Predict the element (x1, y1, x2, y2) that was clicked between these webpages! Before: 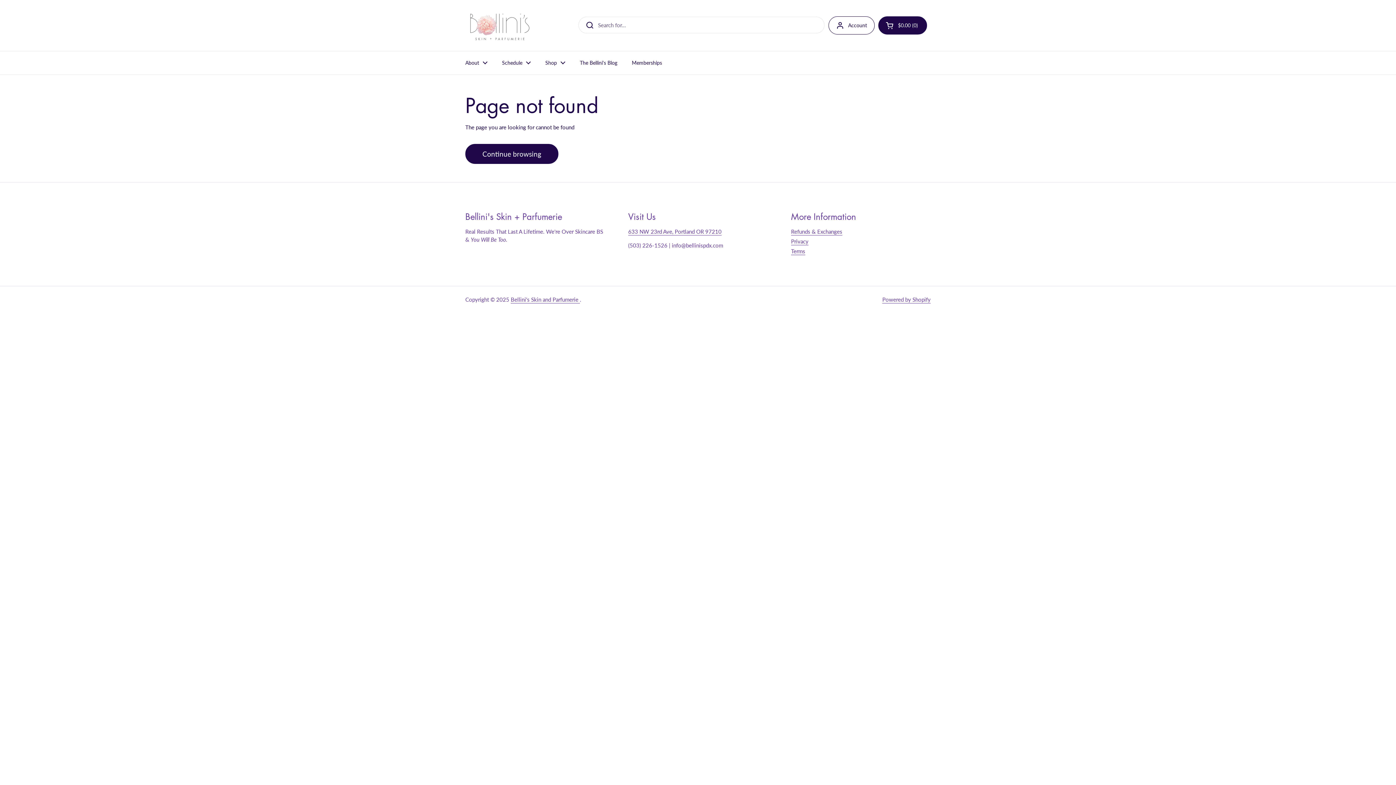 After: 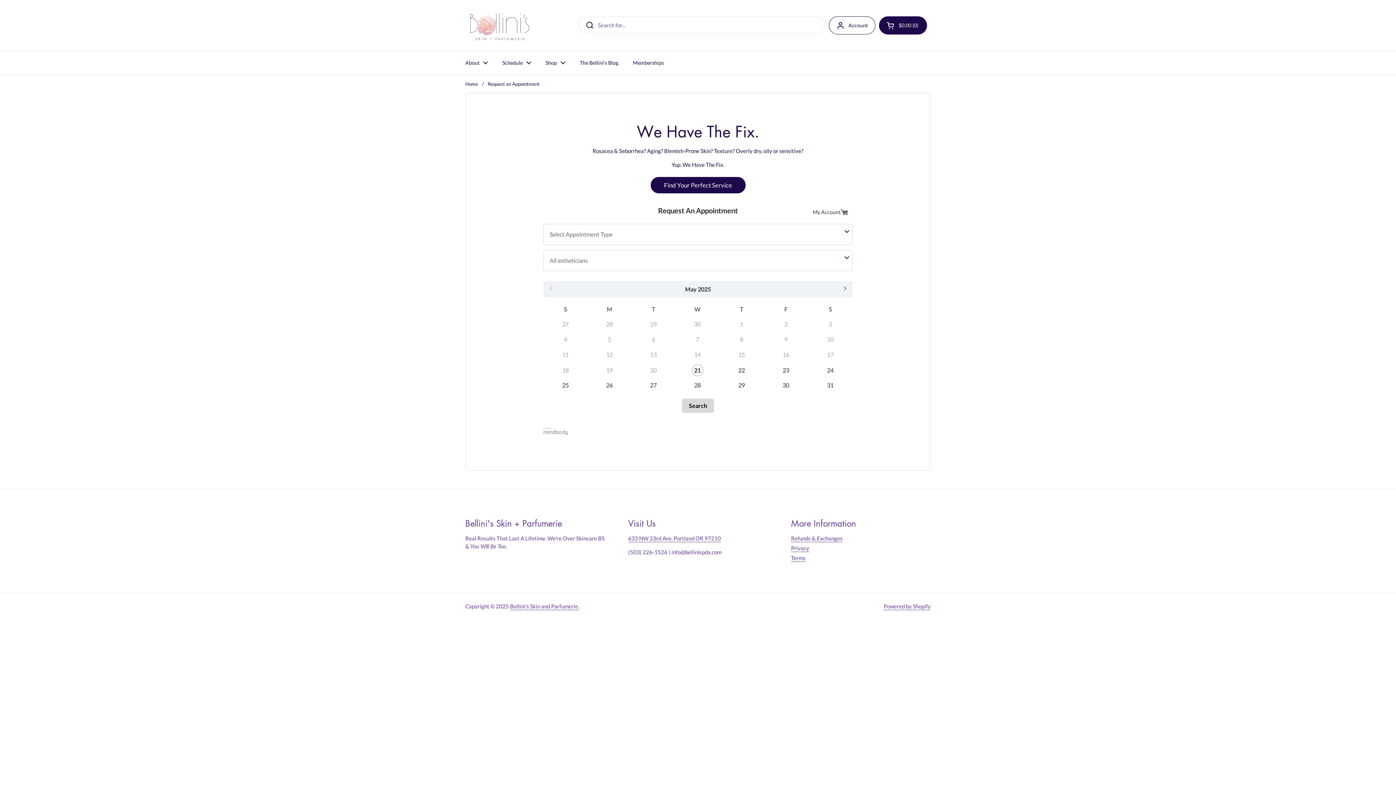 Action: label: Schedule bbox: (494, 54, 538, 70)